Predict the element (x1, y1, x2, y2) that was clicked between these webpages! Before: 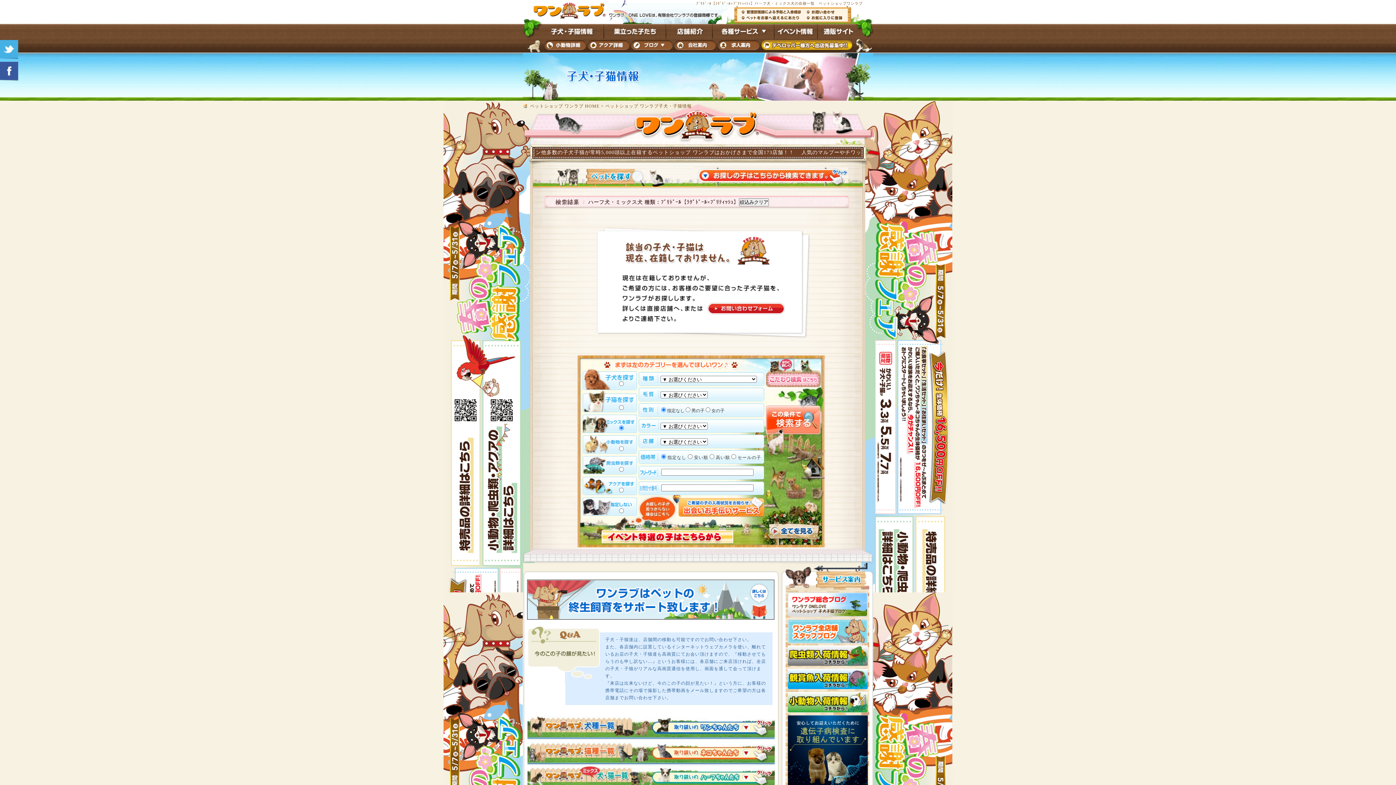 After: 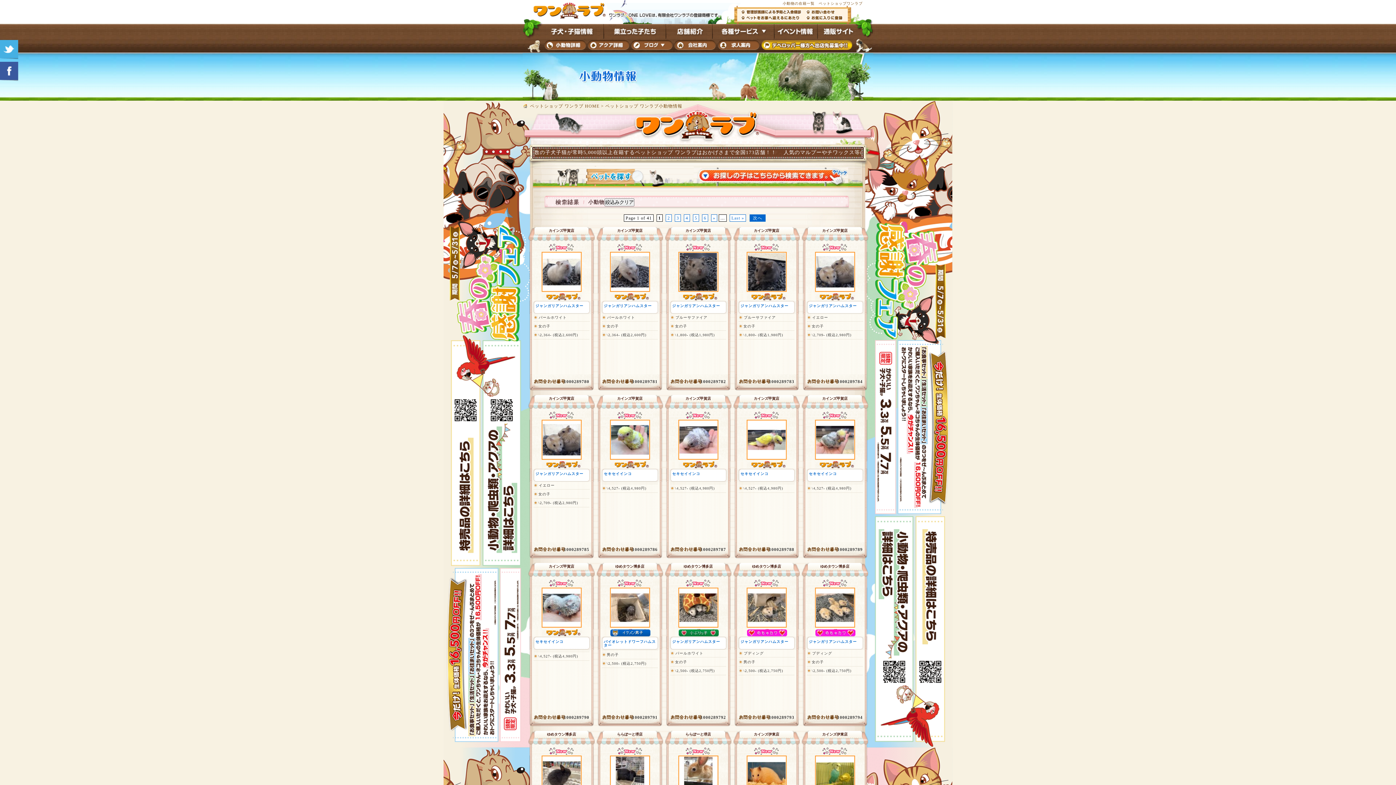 Action: bbox: (522, 39, 586, 53)